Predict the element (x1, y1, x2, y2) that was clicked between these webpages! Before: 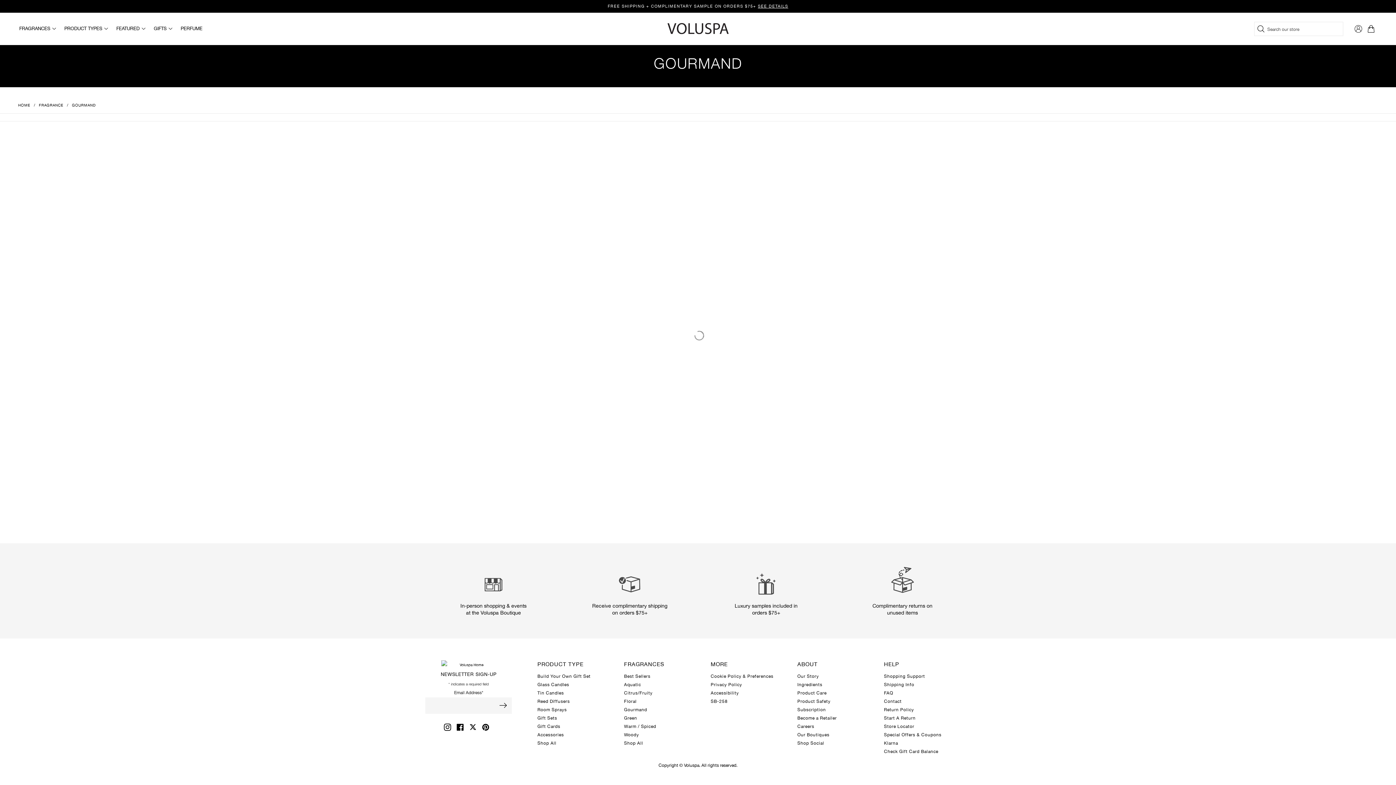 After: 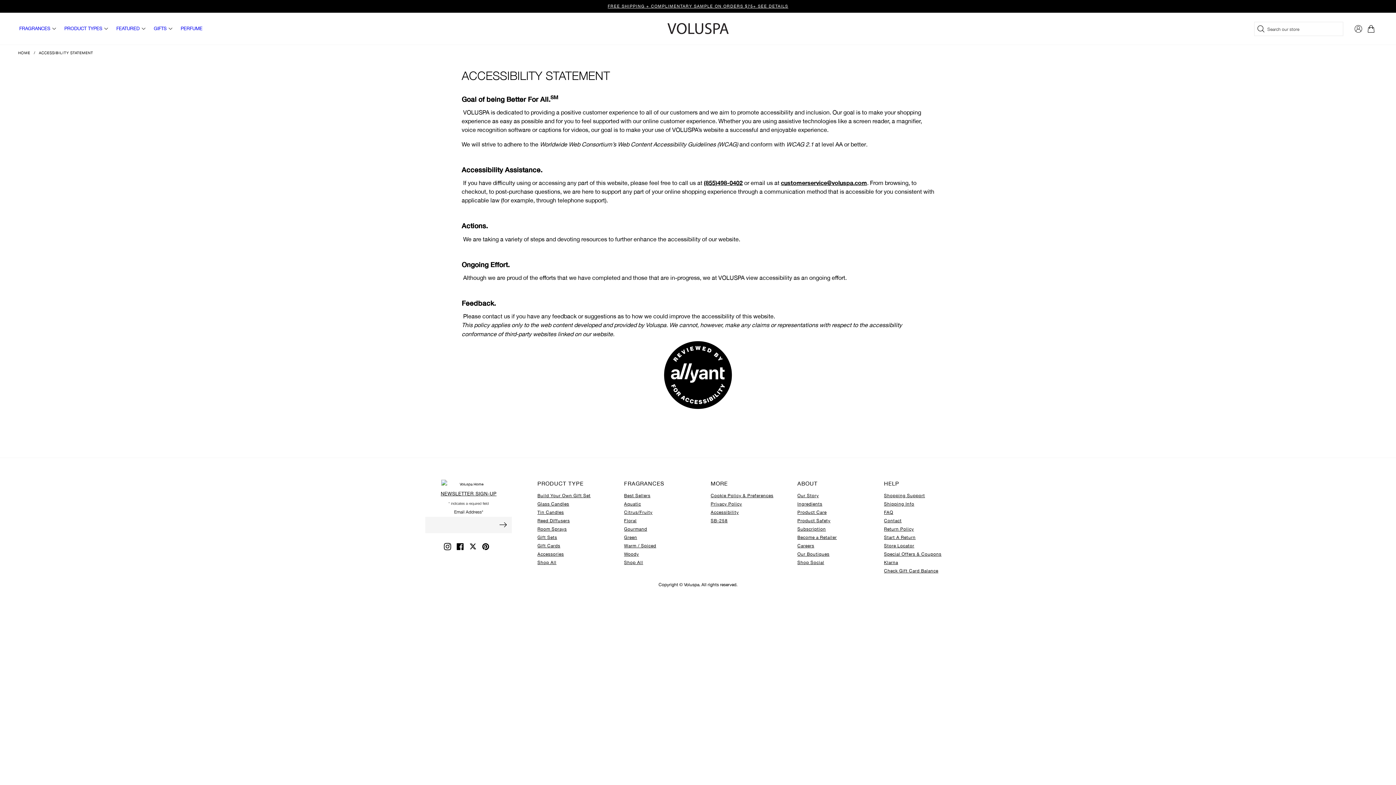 Action: label: Accessibility bbox: (710, 690, 739, 696)